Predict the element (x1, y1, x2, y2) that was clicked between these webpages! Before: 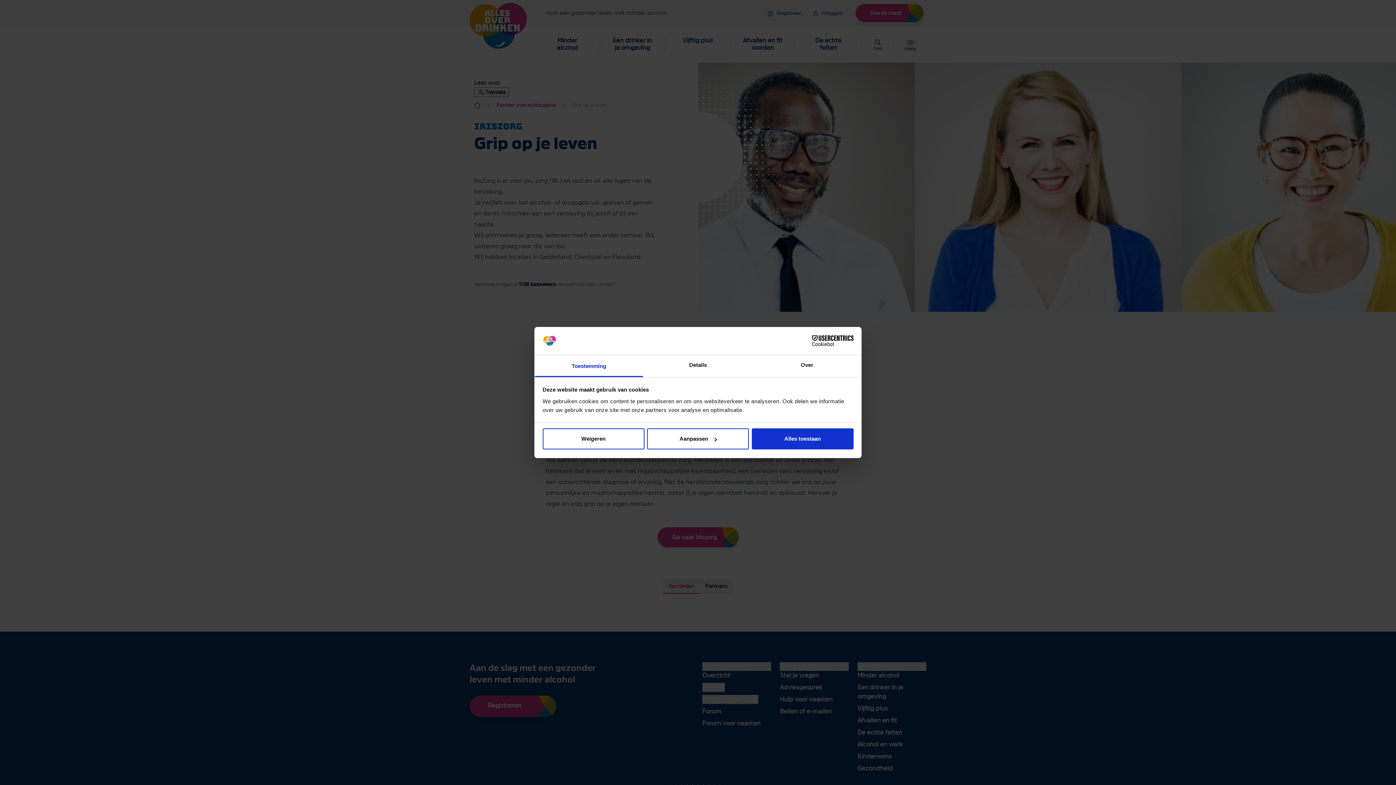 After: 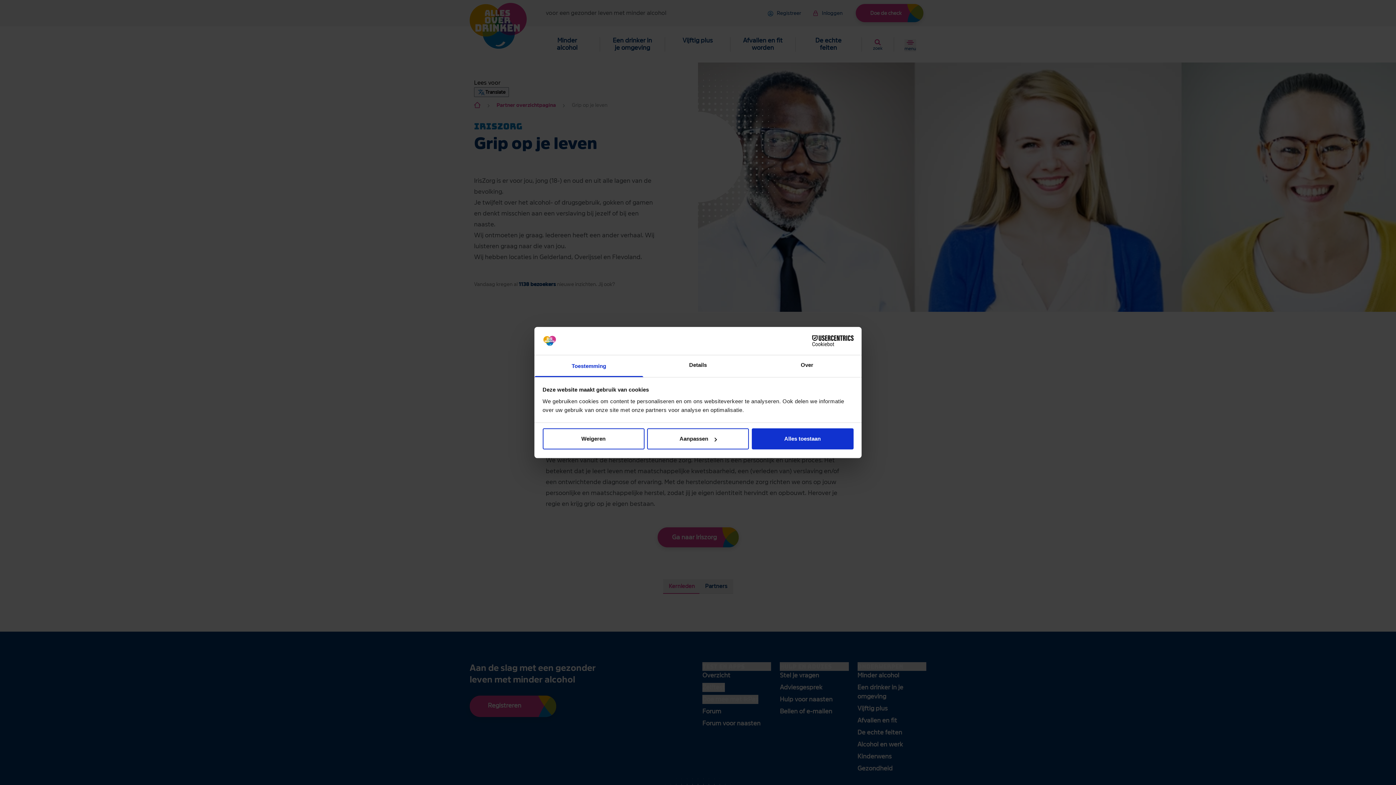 Action: label: Cookiebot - opens in a new window bbox: (790, 335, 853, 346)